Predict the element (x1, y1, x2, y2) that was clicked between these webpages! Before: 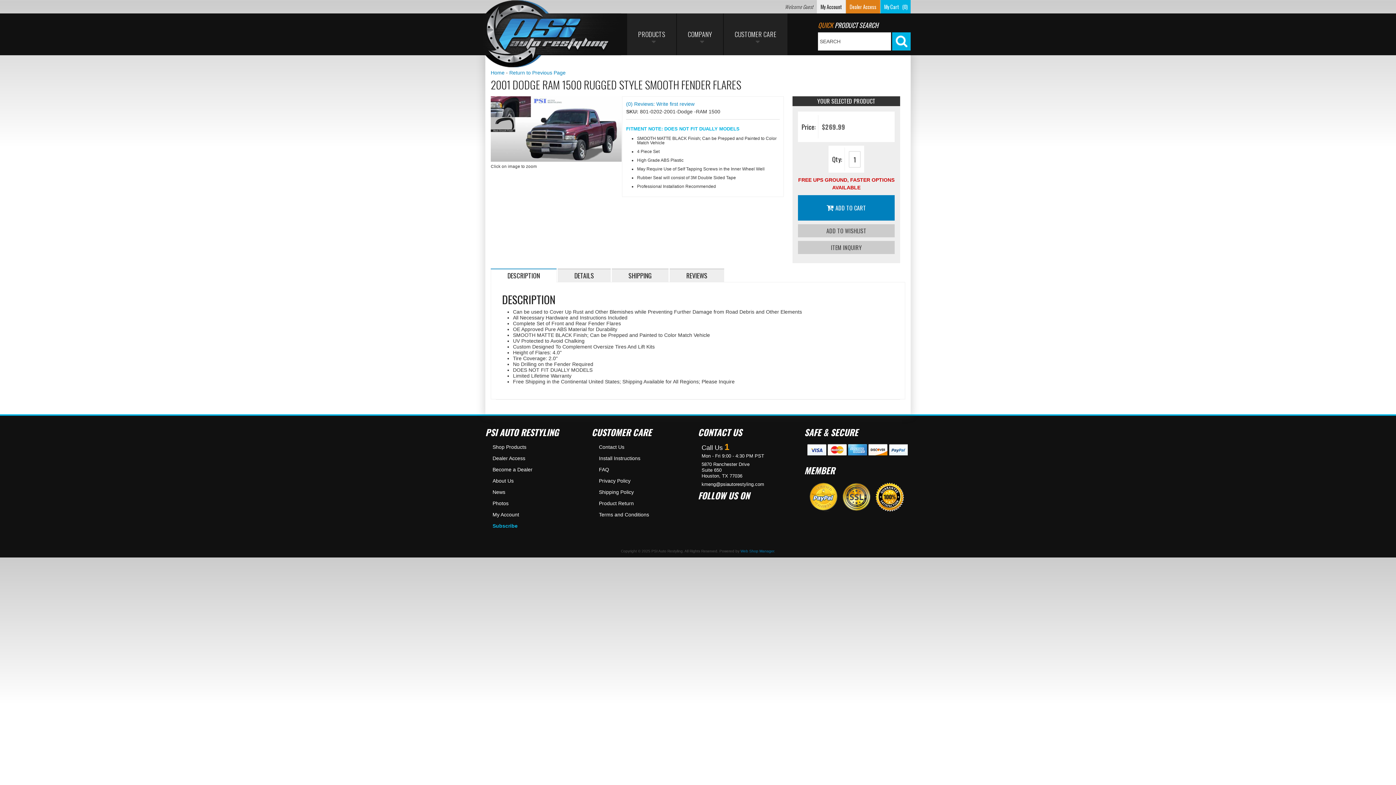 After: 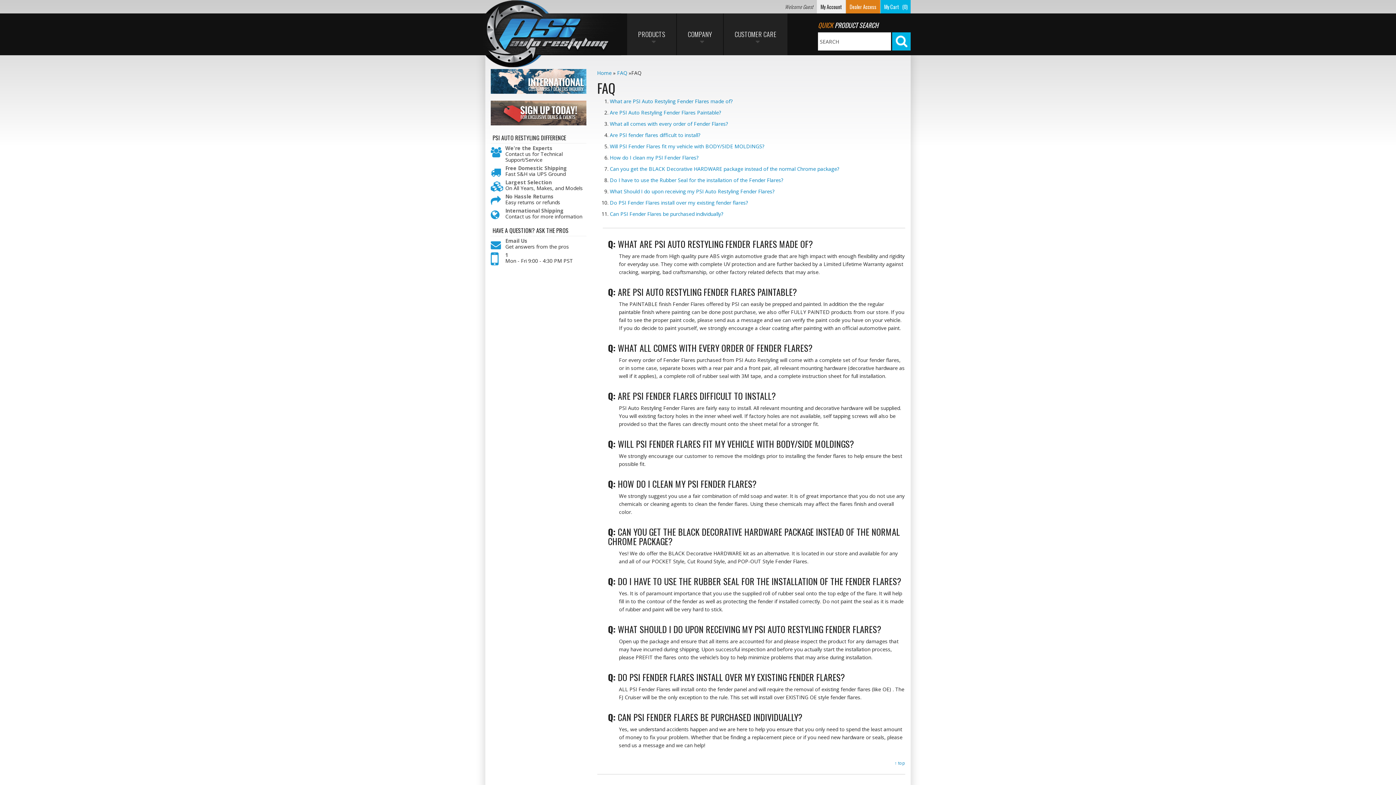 Action: label: FAQ bbox: (599, 466, 609, 472)